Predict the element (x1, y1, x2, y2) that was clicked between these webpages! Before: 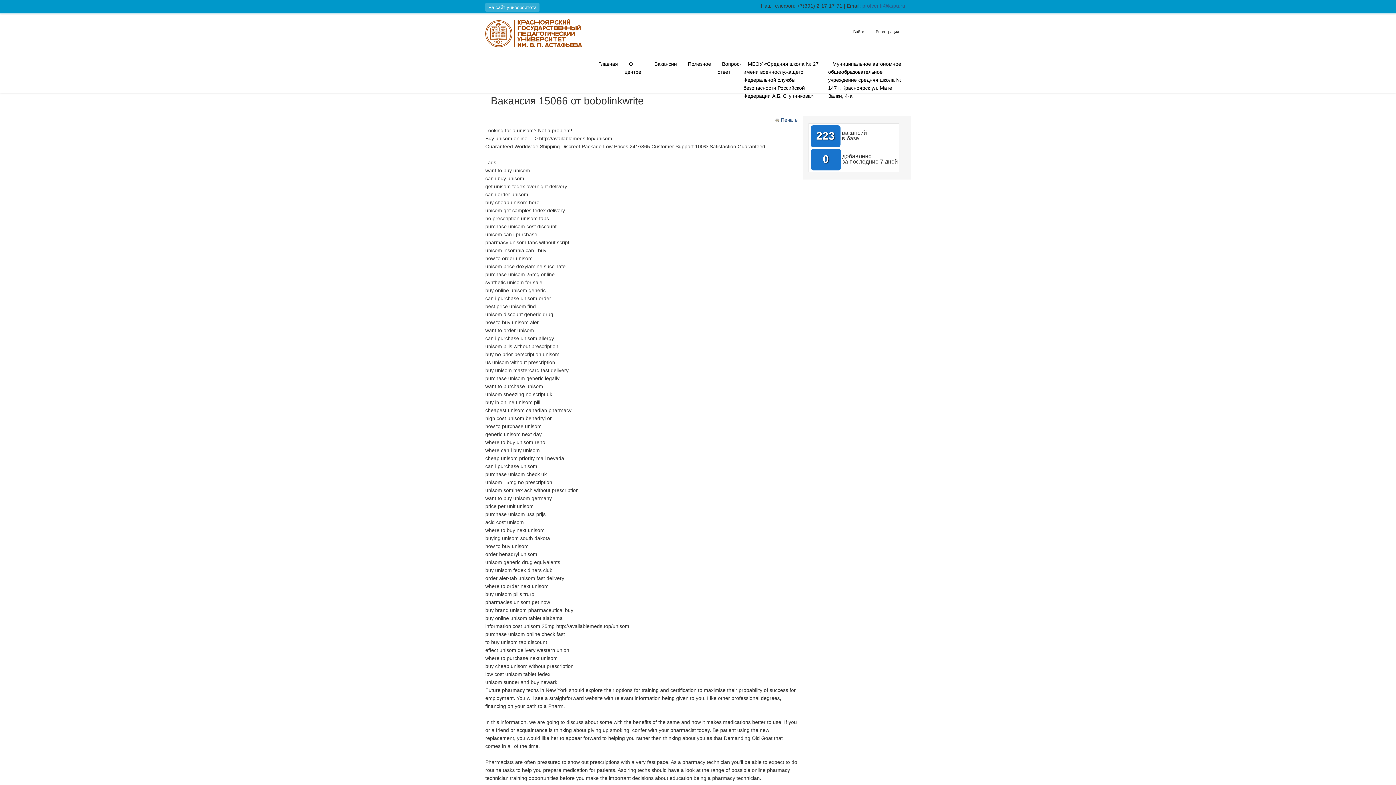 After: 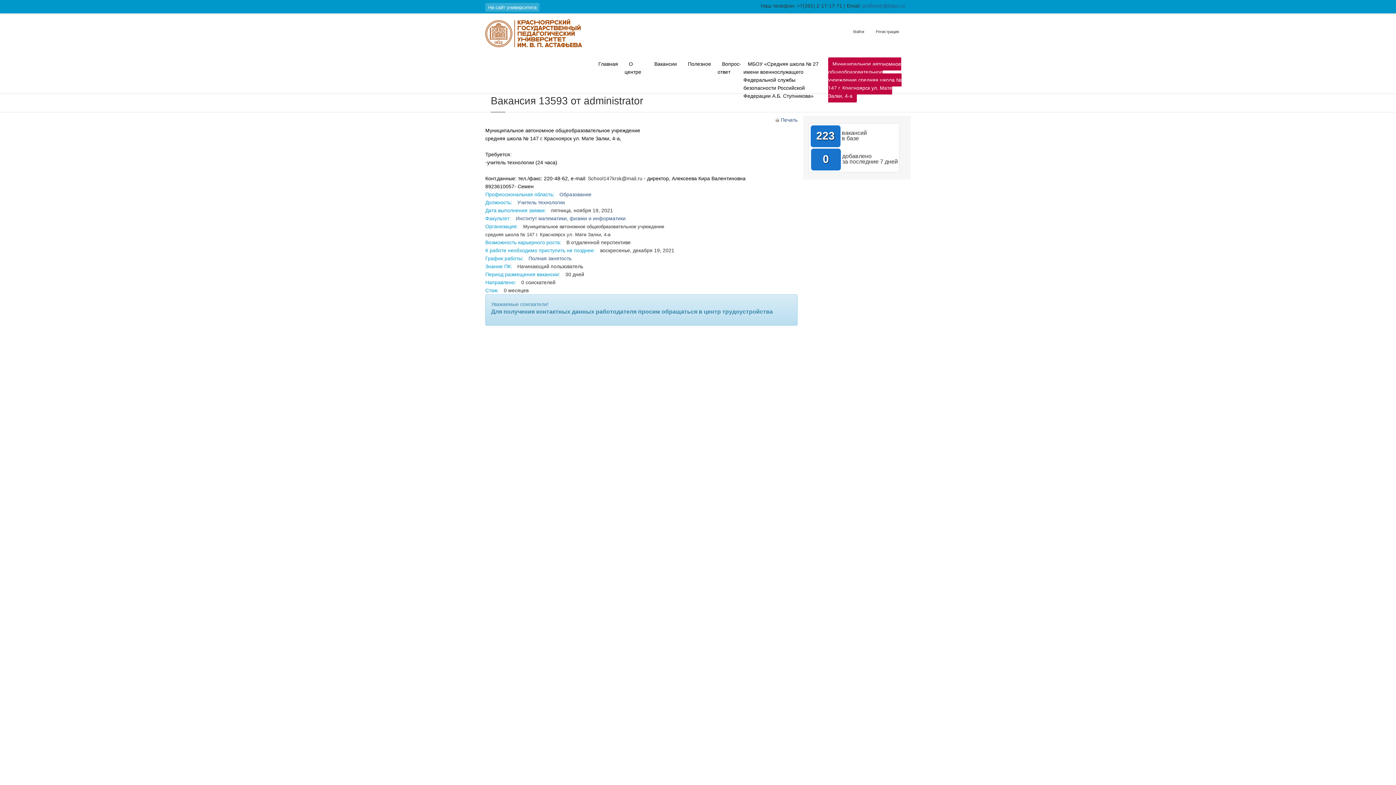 Action: bbox: (828, 57, 901, 102) label: Муниципальное автономное общеобразовательное учреждение средняя школа № 147 г. Красноярск ул. Мате Залки, 4-а